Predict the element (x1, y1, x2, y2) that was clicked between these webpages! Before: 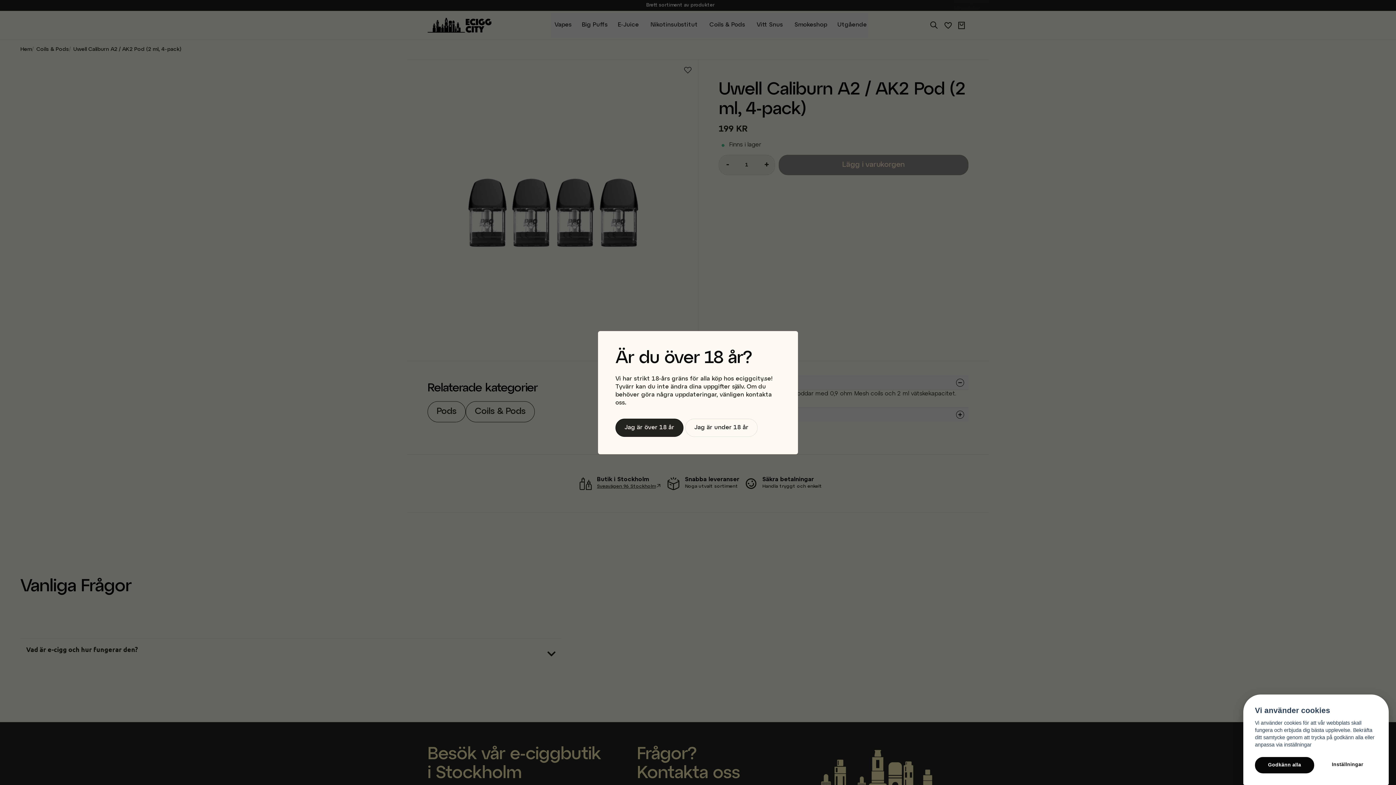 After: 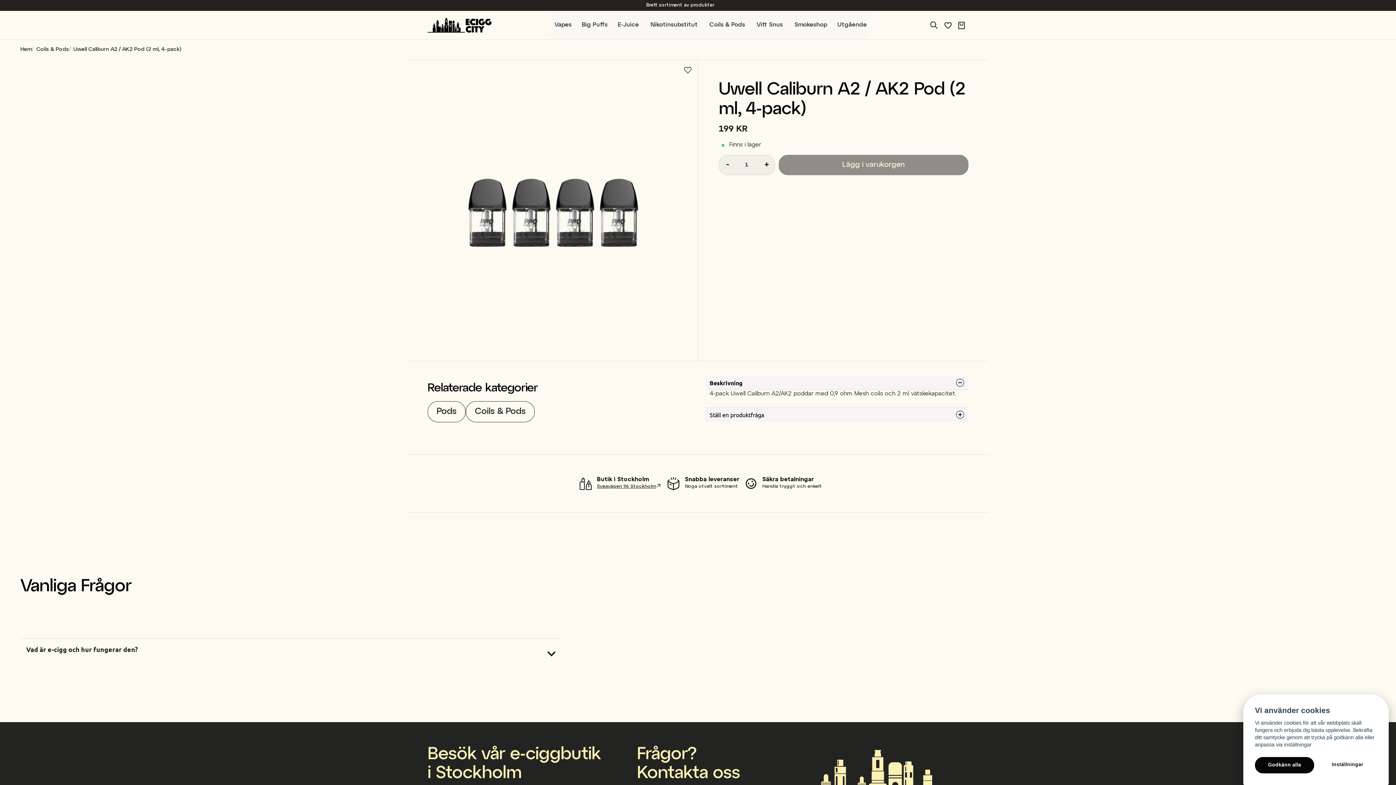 Action: bbox: (615, 418, 683, 436) label: Jag är över 18 år